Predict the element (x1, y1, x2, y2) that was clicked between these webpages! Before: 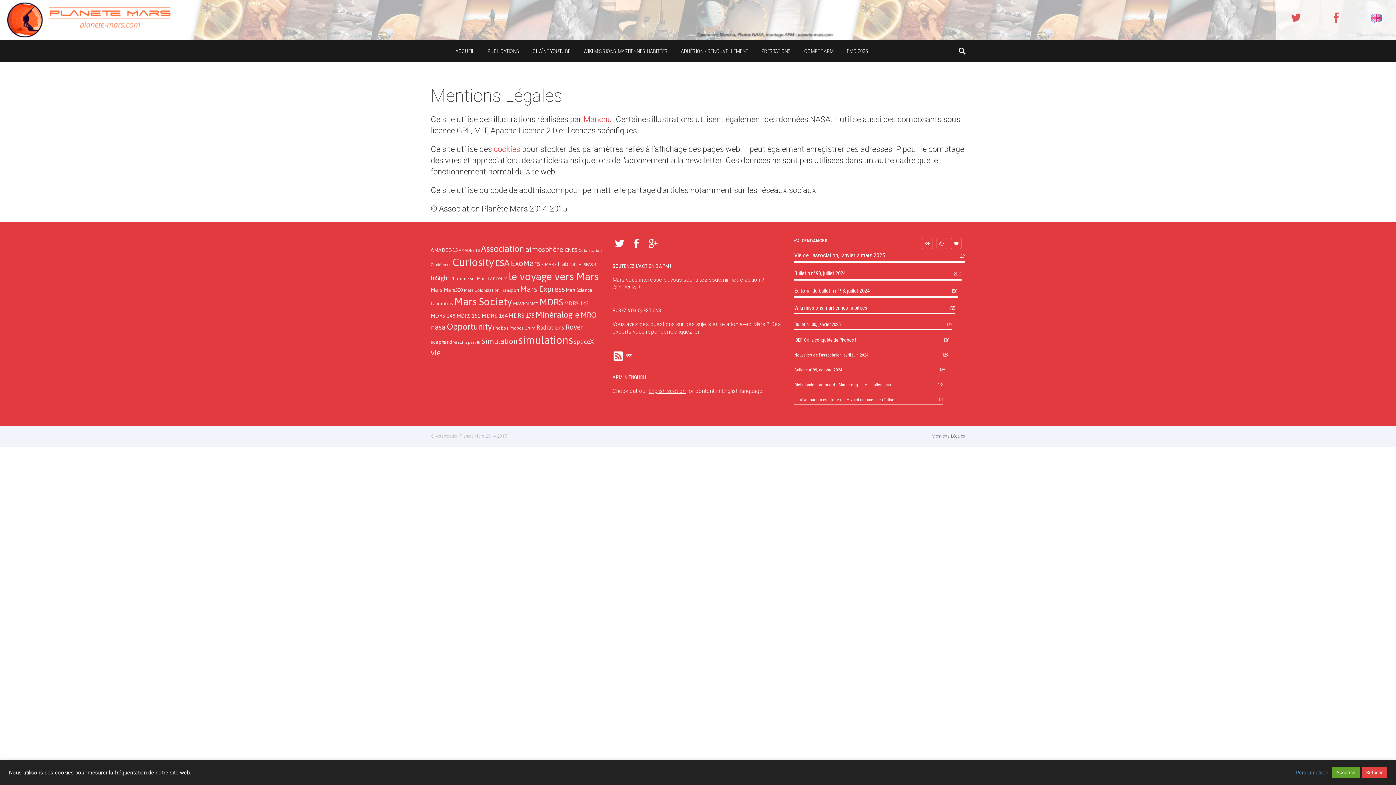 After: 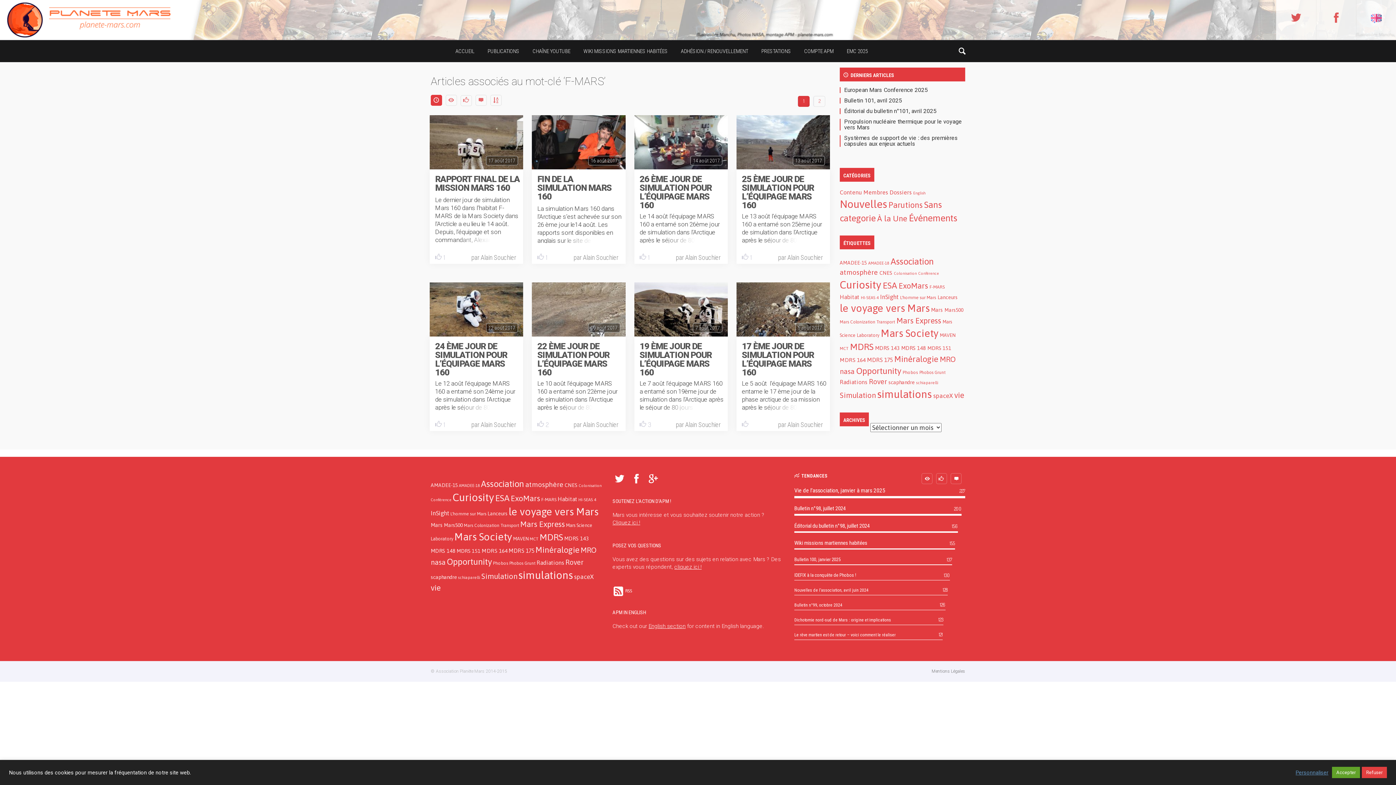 Action: label: F-MARS (13 éléments) bbox: (541, 261, 556, 267)